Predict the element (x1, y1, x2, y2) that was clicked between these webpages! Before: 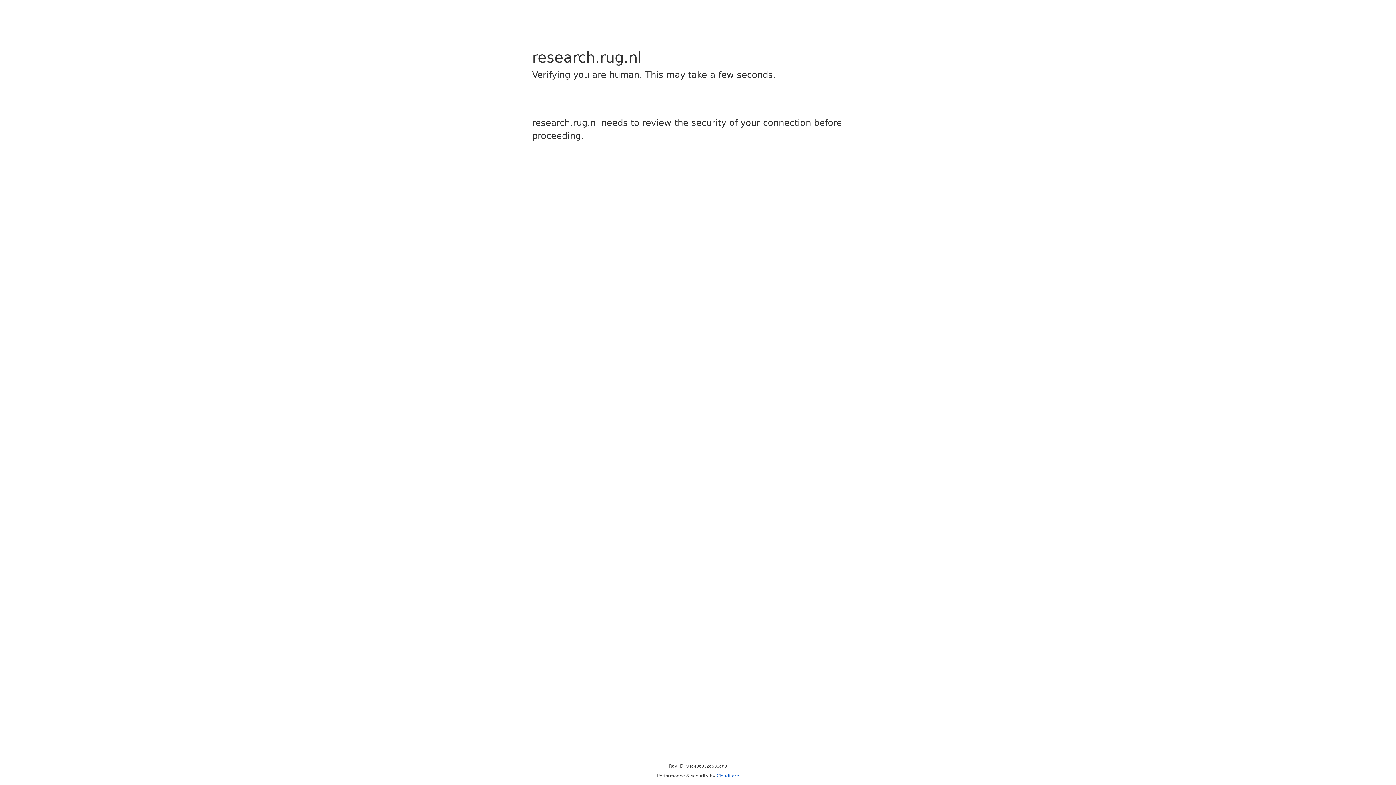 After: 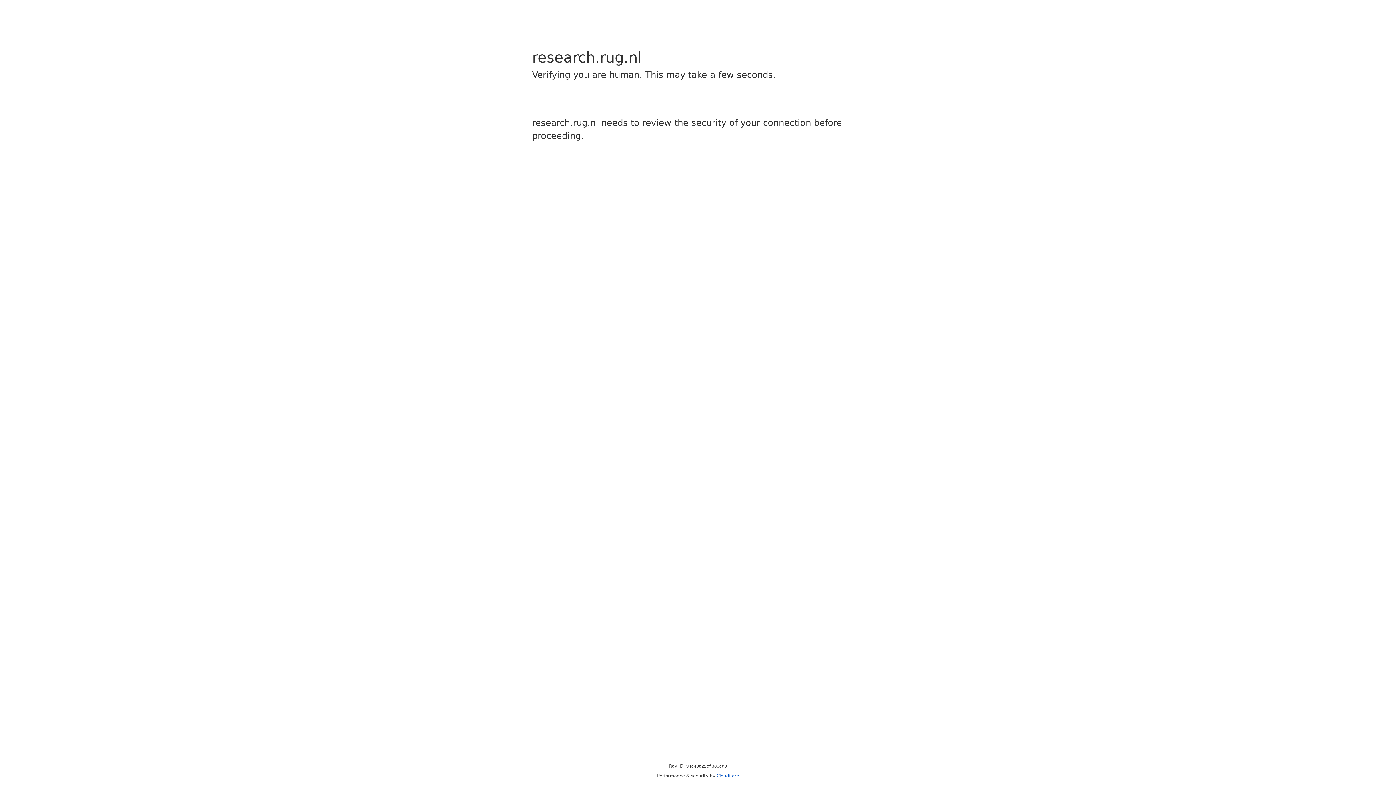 Action: bbox: (716, 773, 739, 778) label: Cloudflare